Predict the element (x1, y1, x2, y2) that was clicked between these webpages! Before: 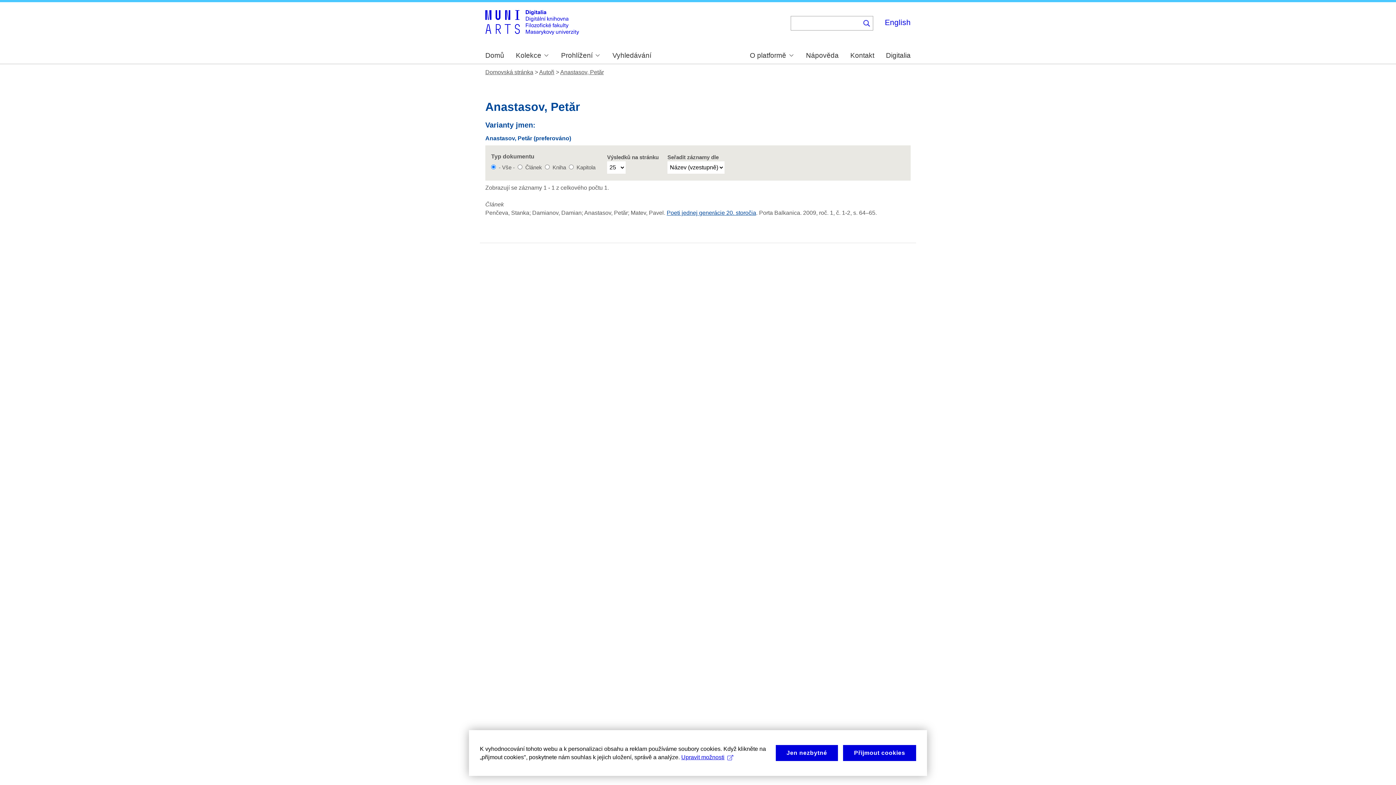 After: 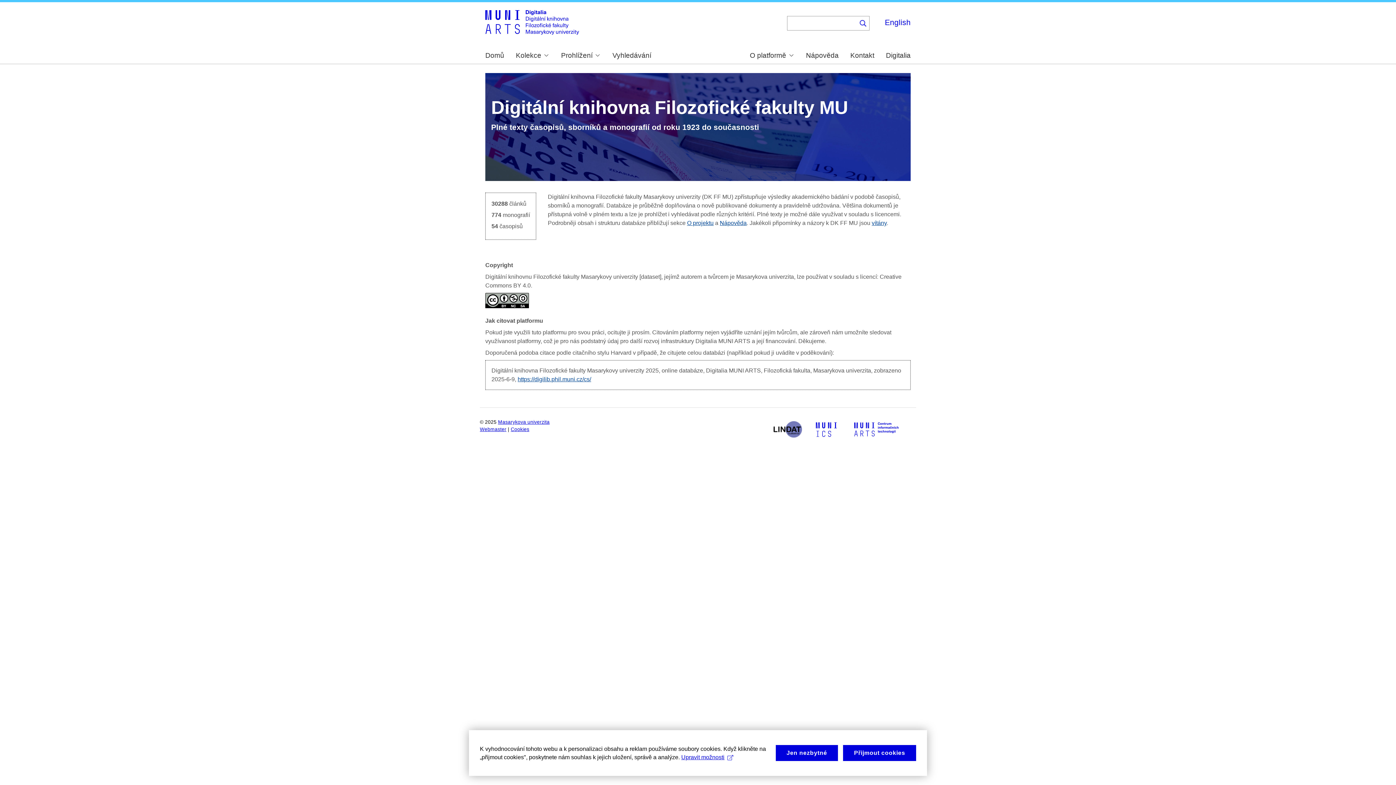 Action: label: Domů bbox: (485, 52, 504, 59)